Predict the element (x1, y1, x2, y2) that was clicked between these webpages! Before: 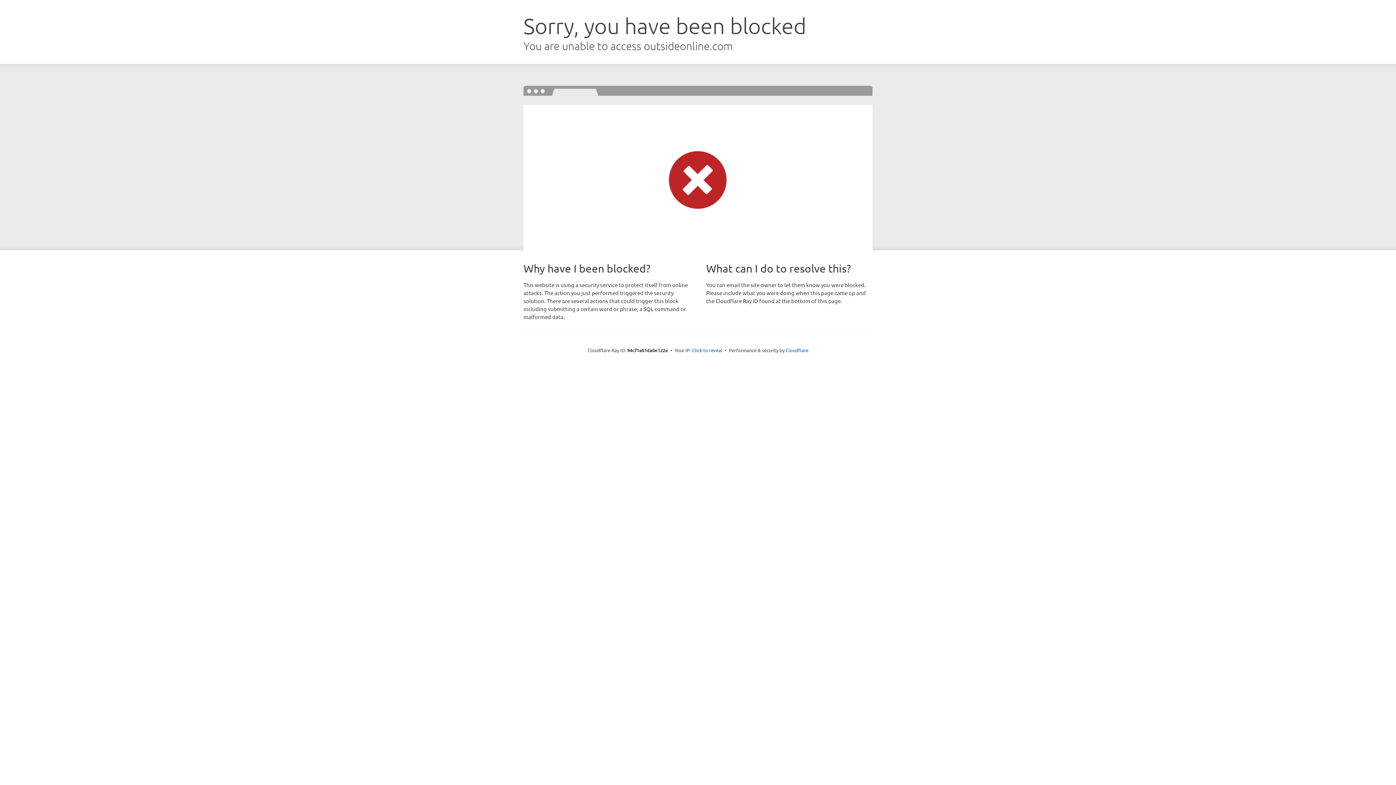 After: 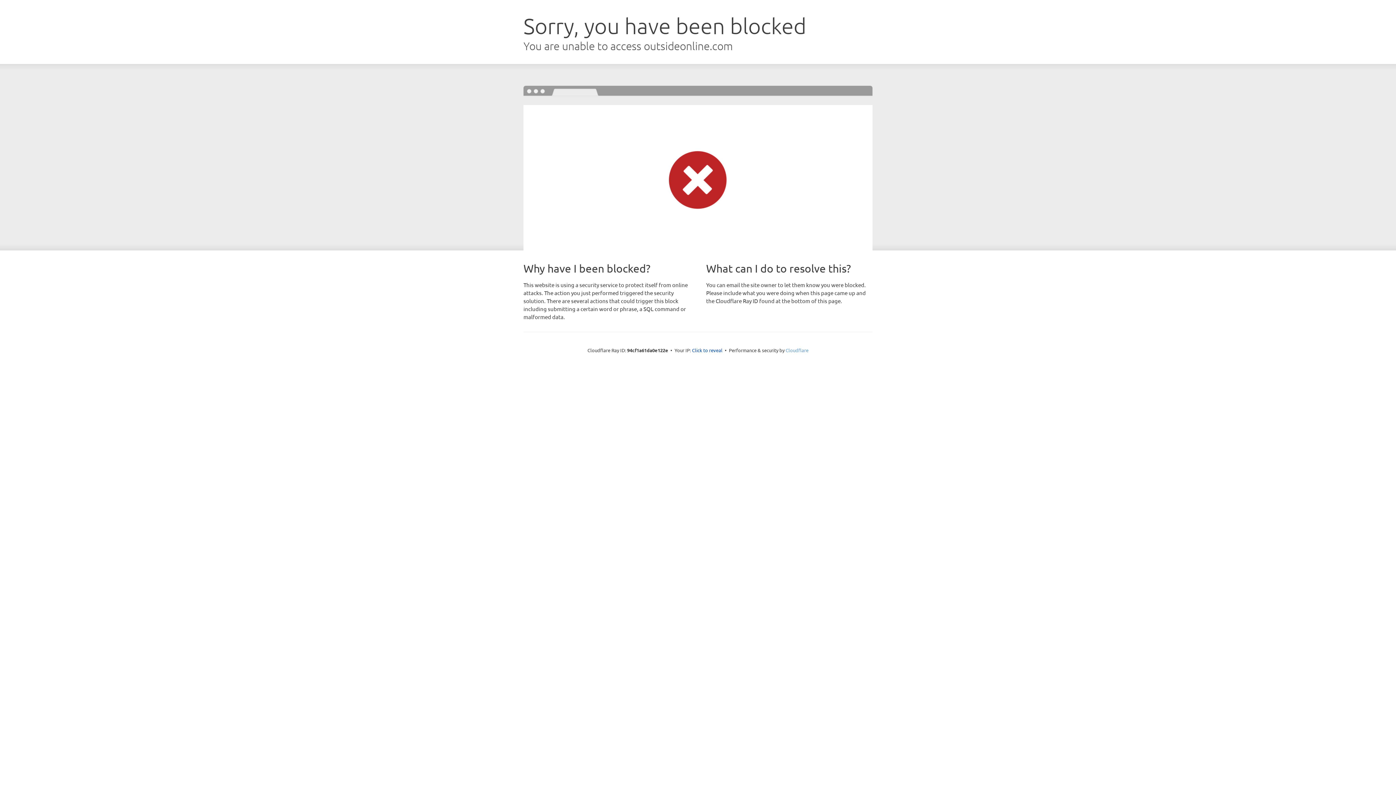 Action: label: Cloudflare bbox: (785, 347, 808, 353)